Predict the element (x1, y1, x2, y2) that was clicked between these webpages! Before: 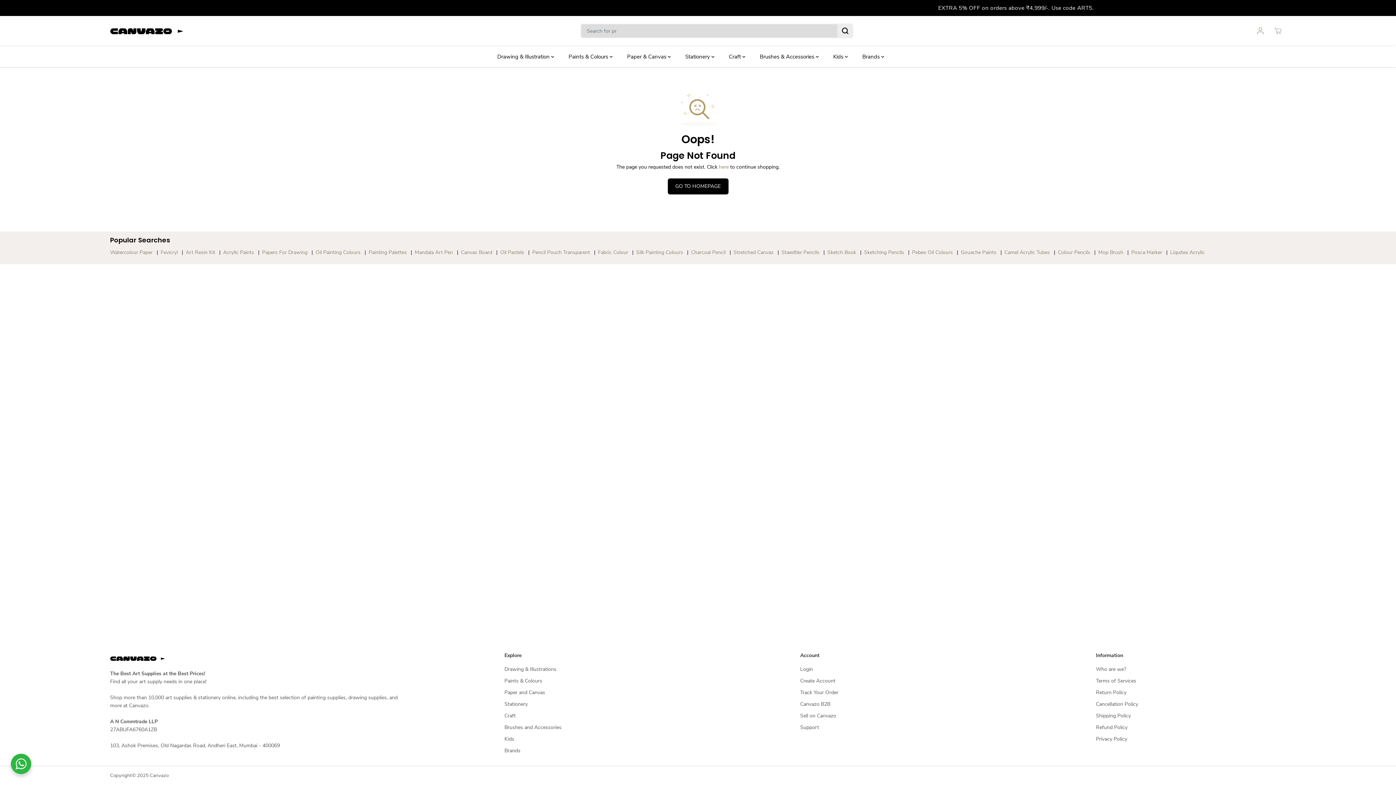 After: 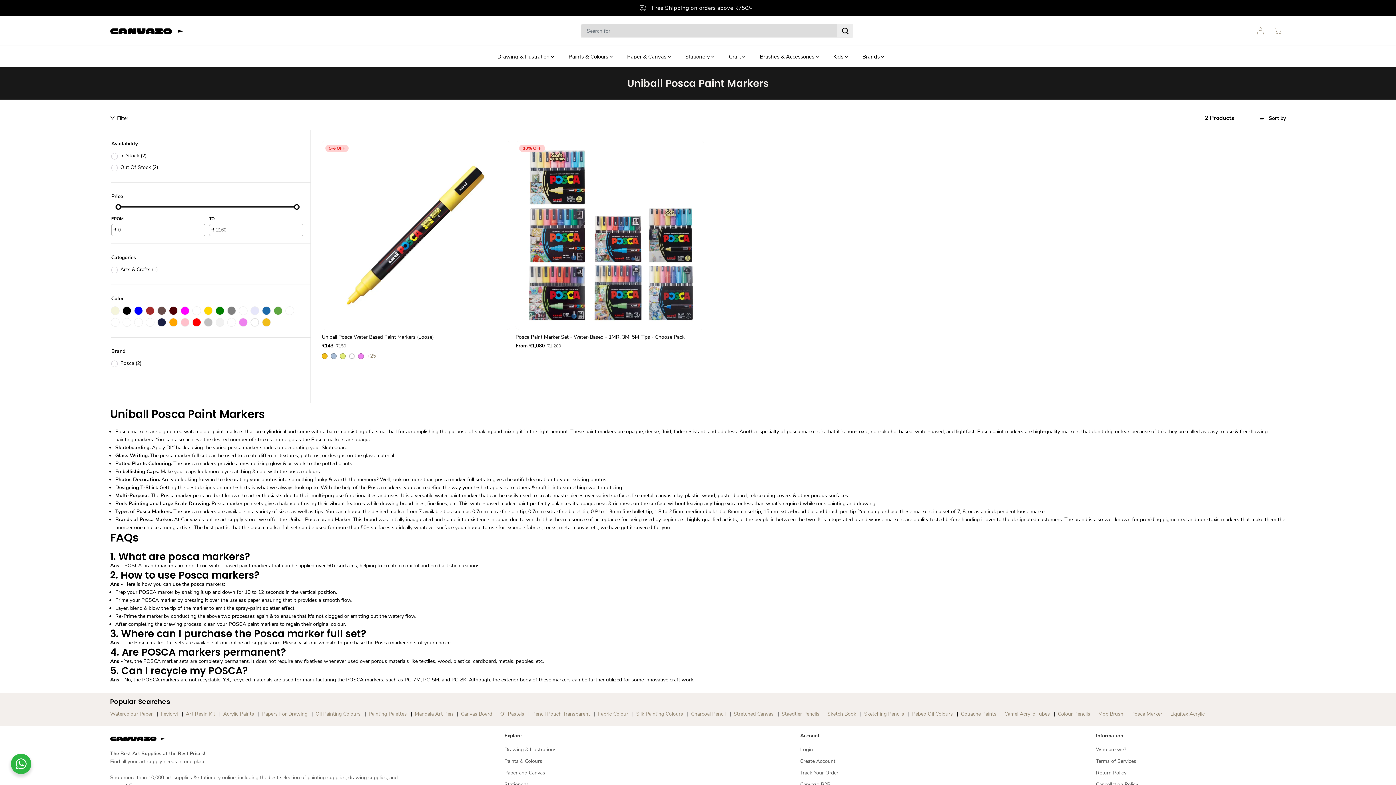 Action: bbox: (1131, 249, 1162, 256) label: Posca Marker